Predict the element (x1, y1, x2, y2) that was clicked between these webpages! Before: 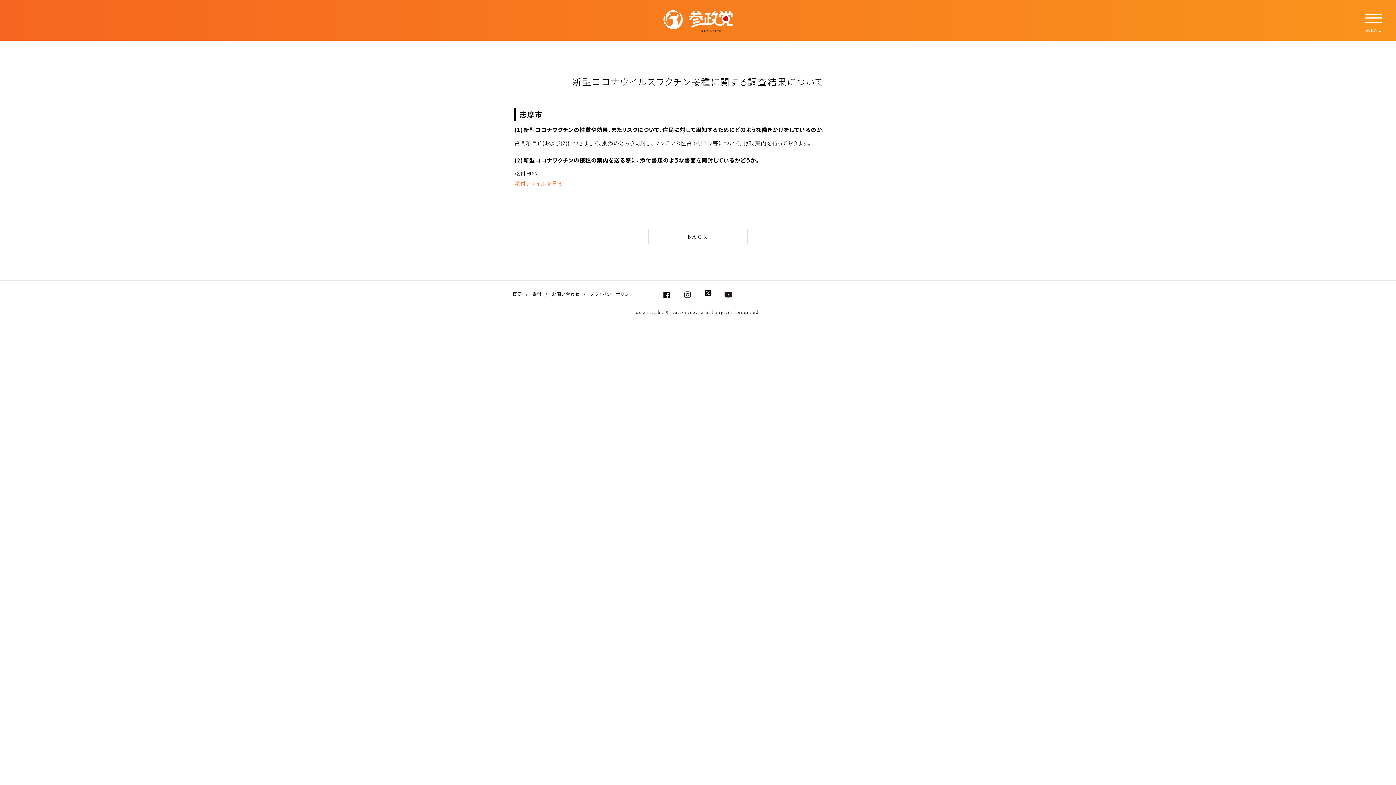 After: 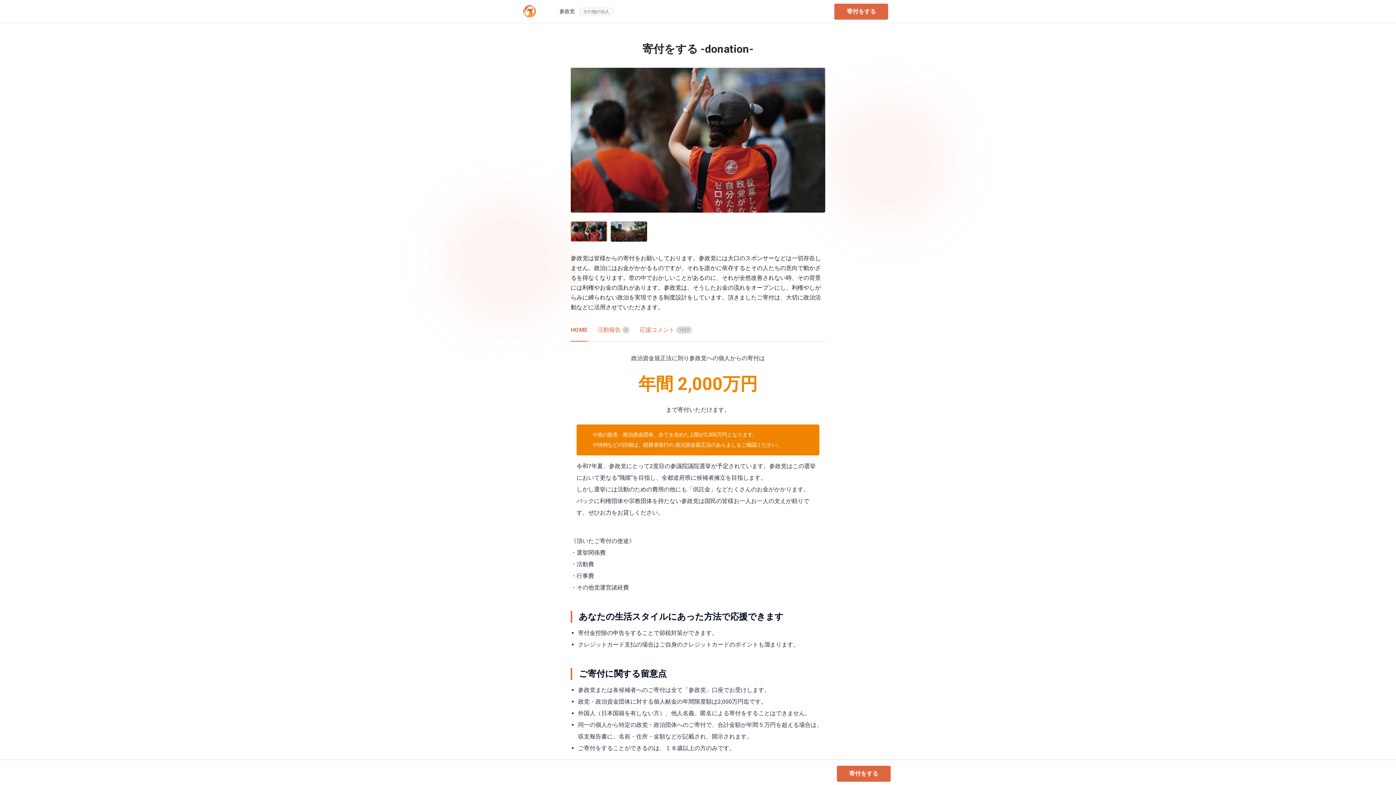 Action: label: 寄付 bbox: (532, 290, 541, 297)